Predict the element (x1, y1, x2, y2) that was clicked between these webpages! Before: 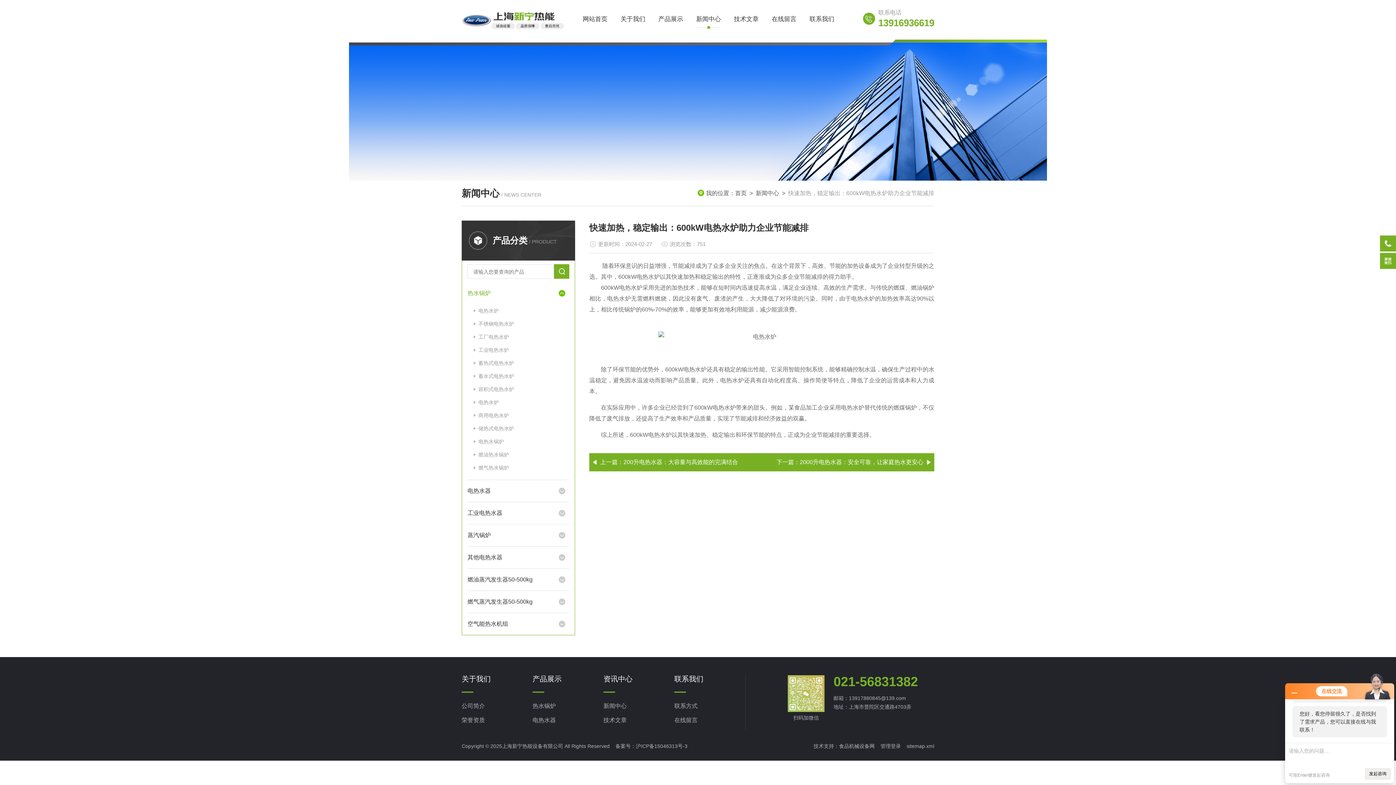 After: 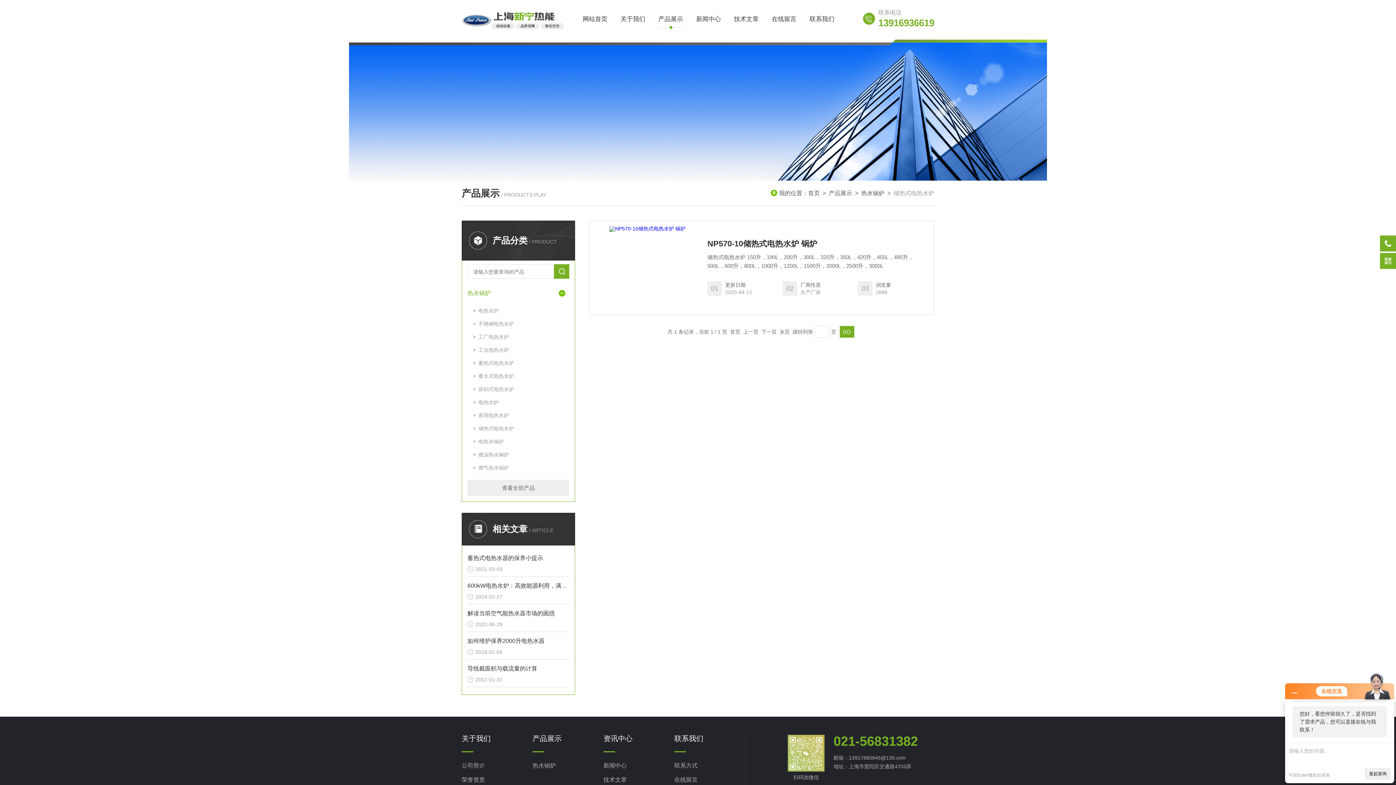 Action: label: 储热式电热水炉 bbox: (467, 422, 569, 435)